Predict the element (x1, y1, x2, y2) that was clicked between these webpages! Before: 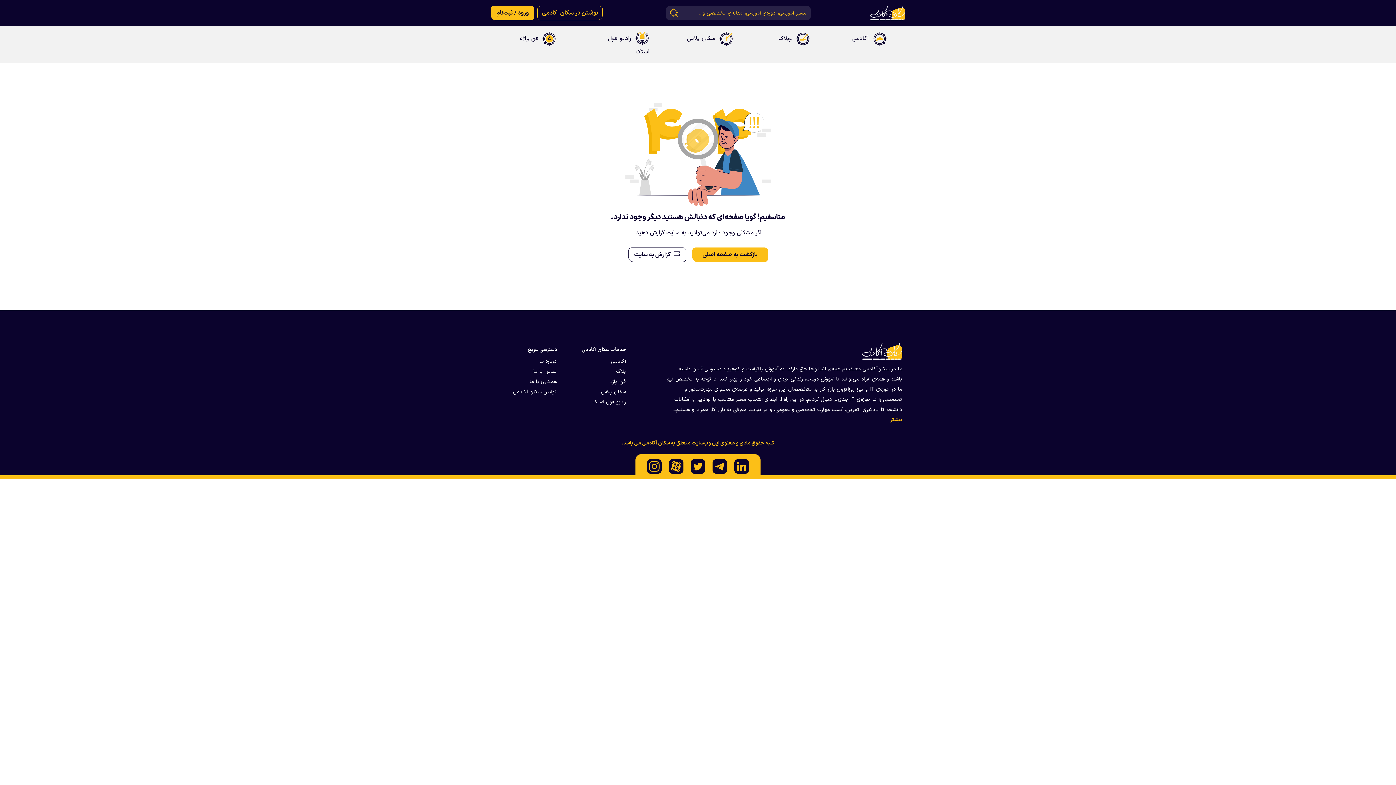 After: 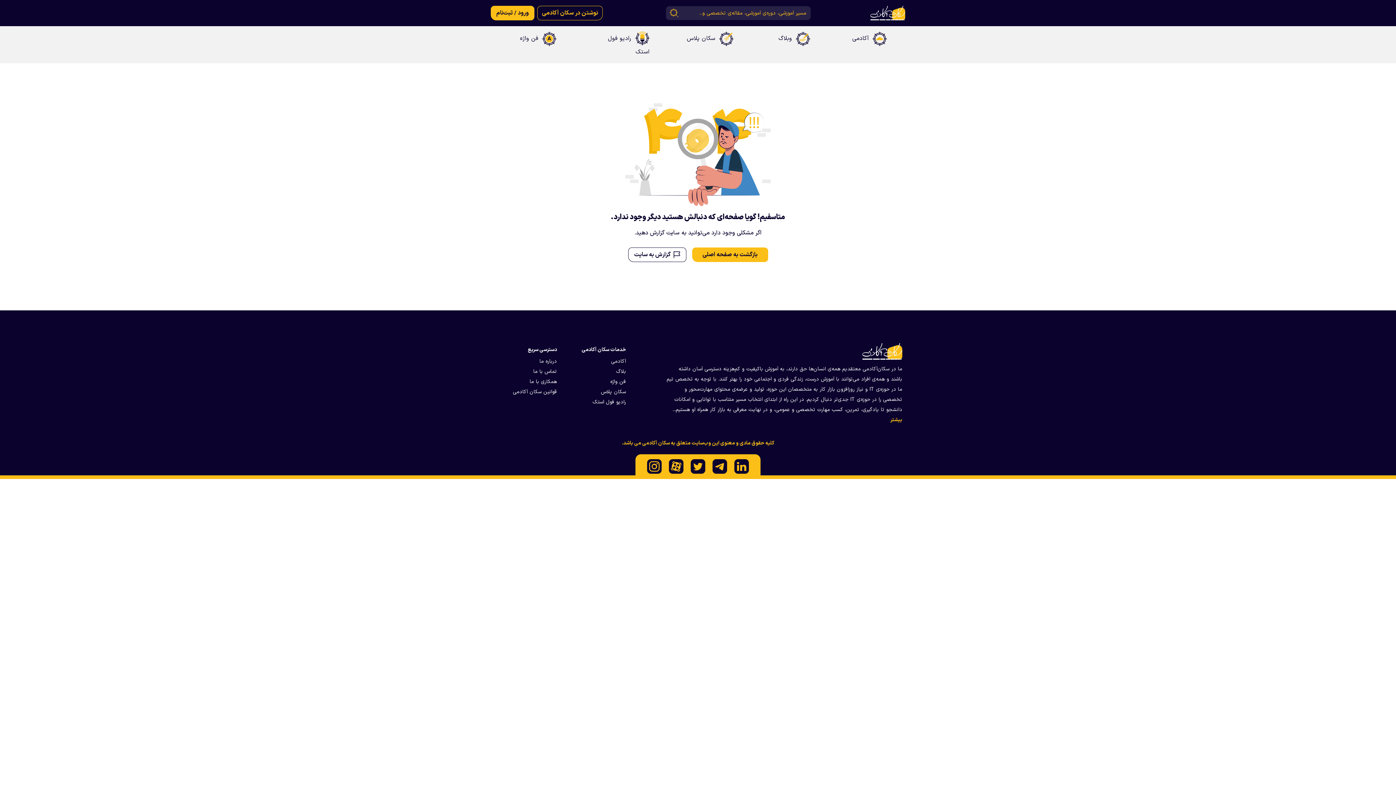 Action: bbox: (669, 5, 678, 20)